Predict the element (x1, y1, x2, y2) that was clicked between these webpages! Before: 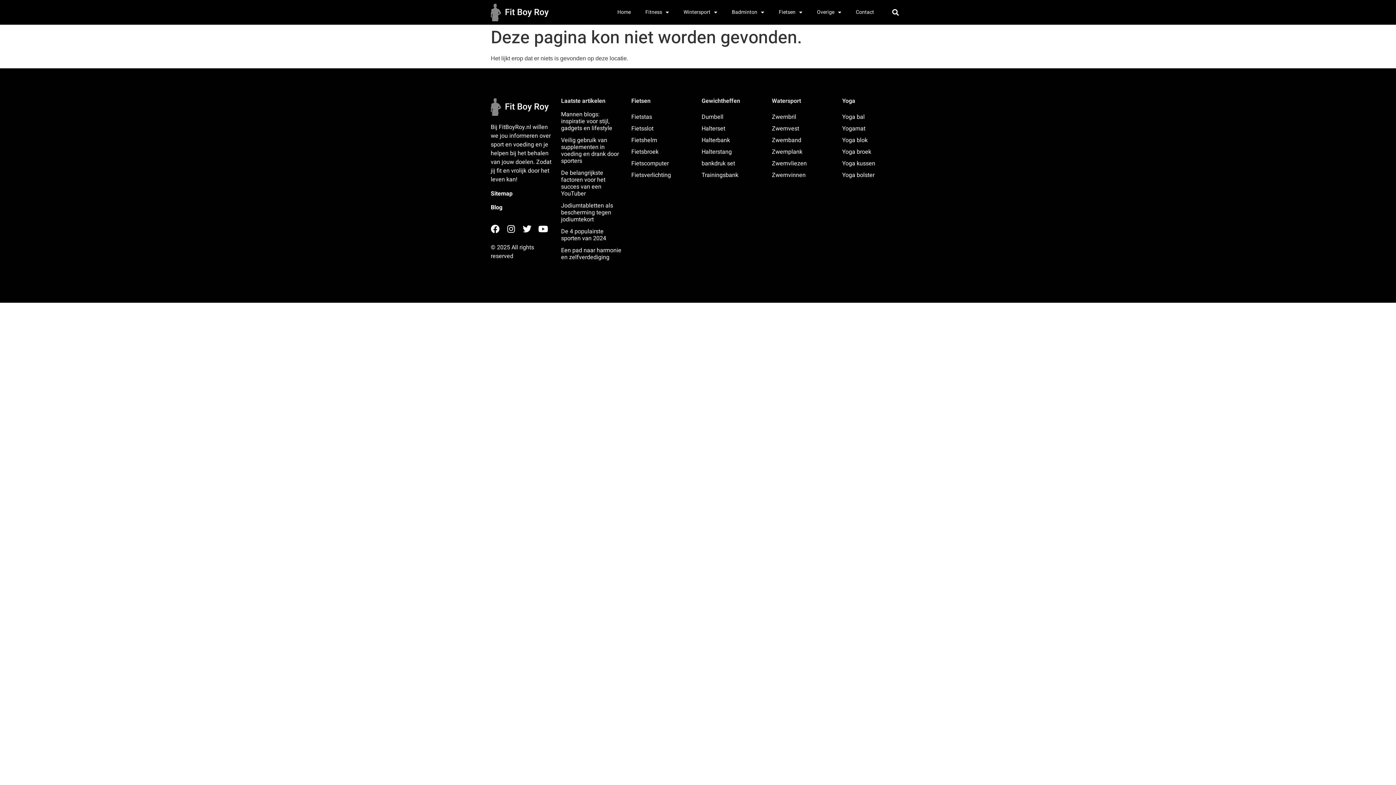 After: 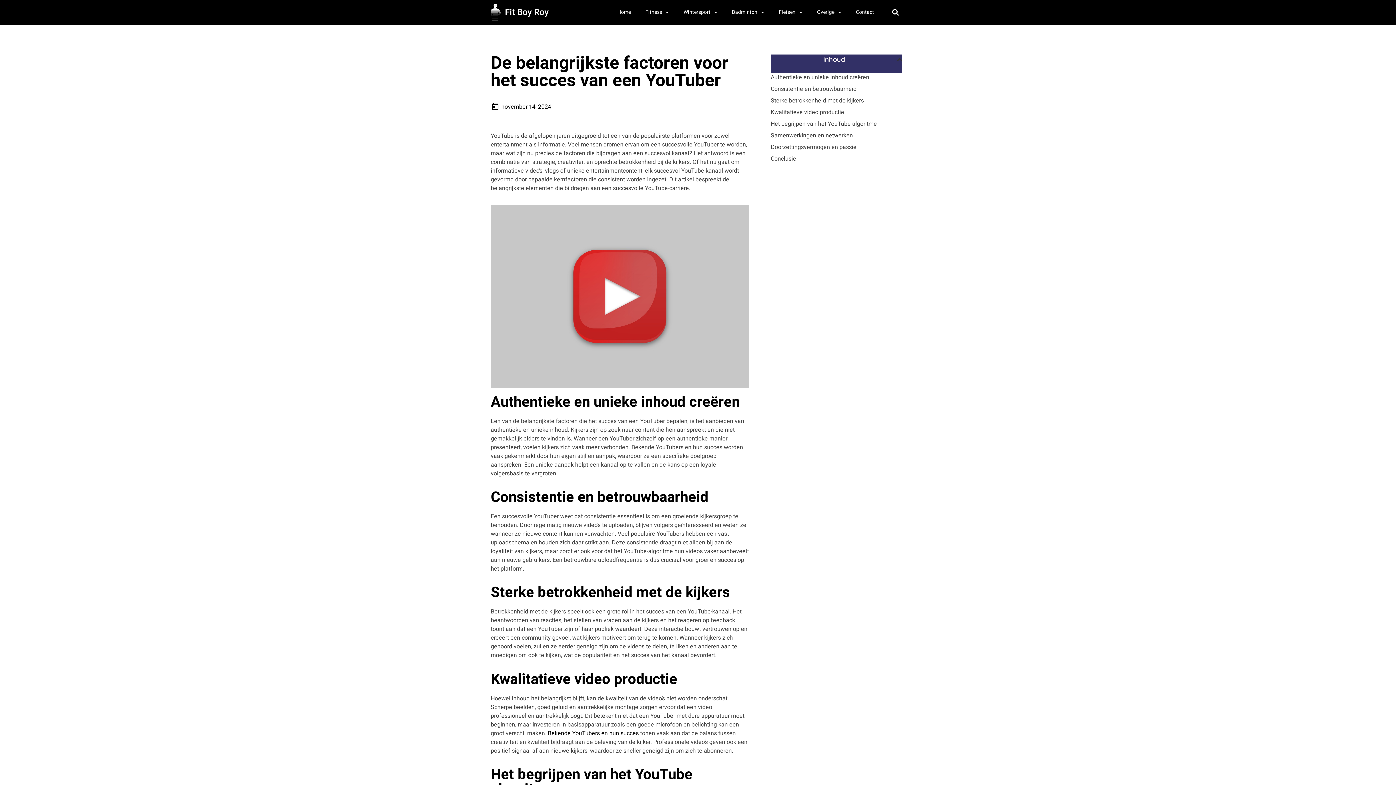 Action: bbox: (561, 168, 605, 198) label: De belangrijkste factoren voor het succes van een YouTuber